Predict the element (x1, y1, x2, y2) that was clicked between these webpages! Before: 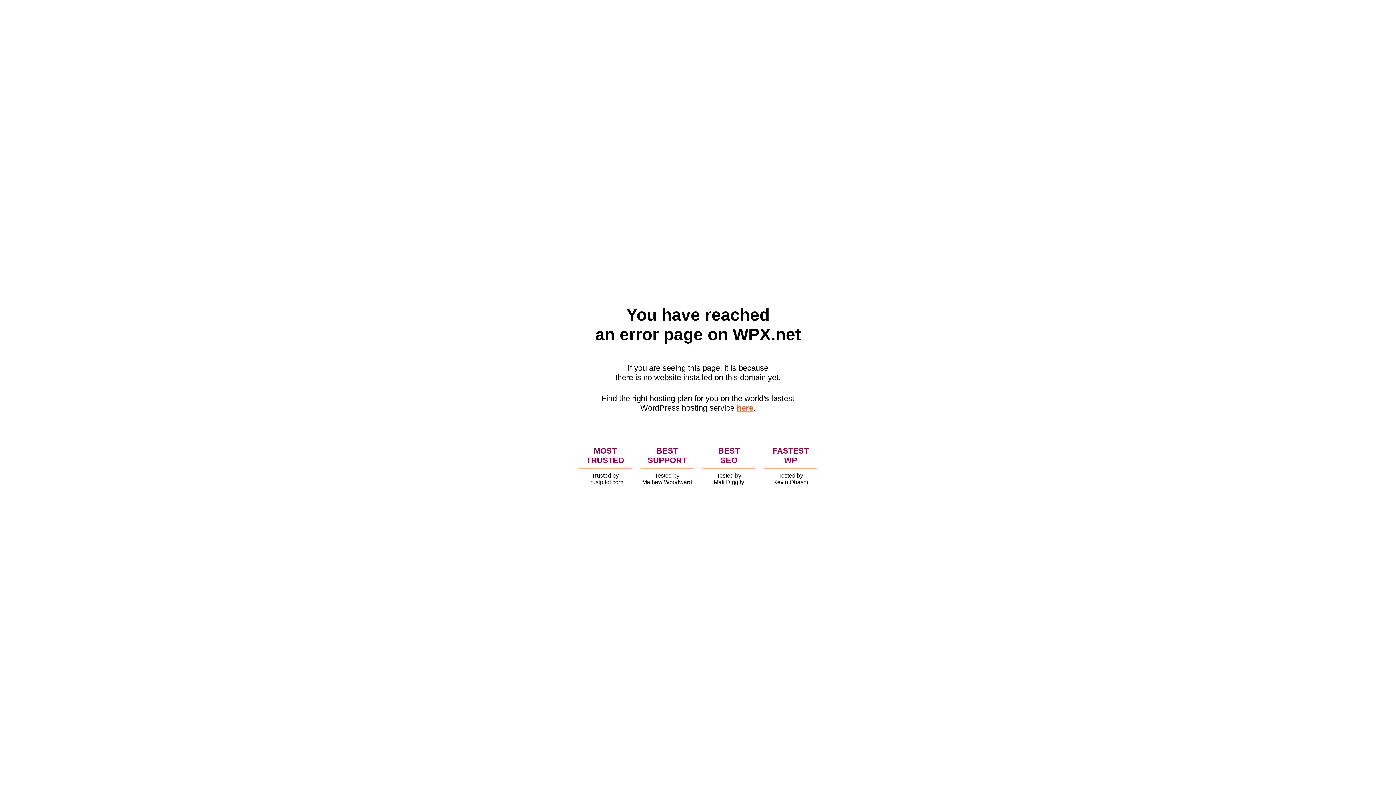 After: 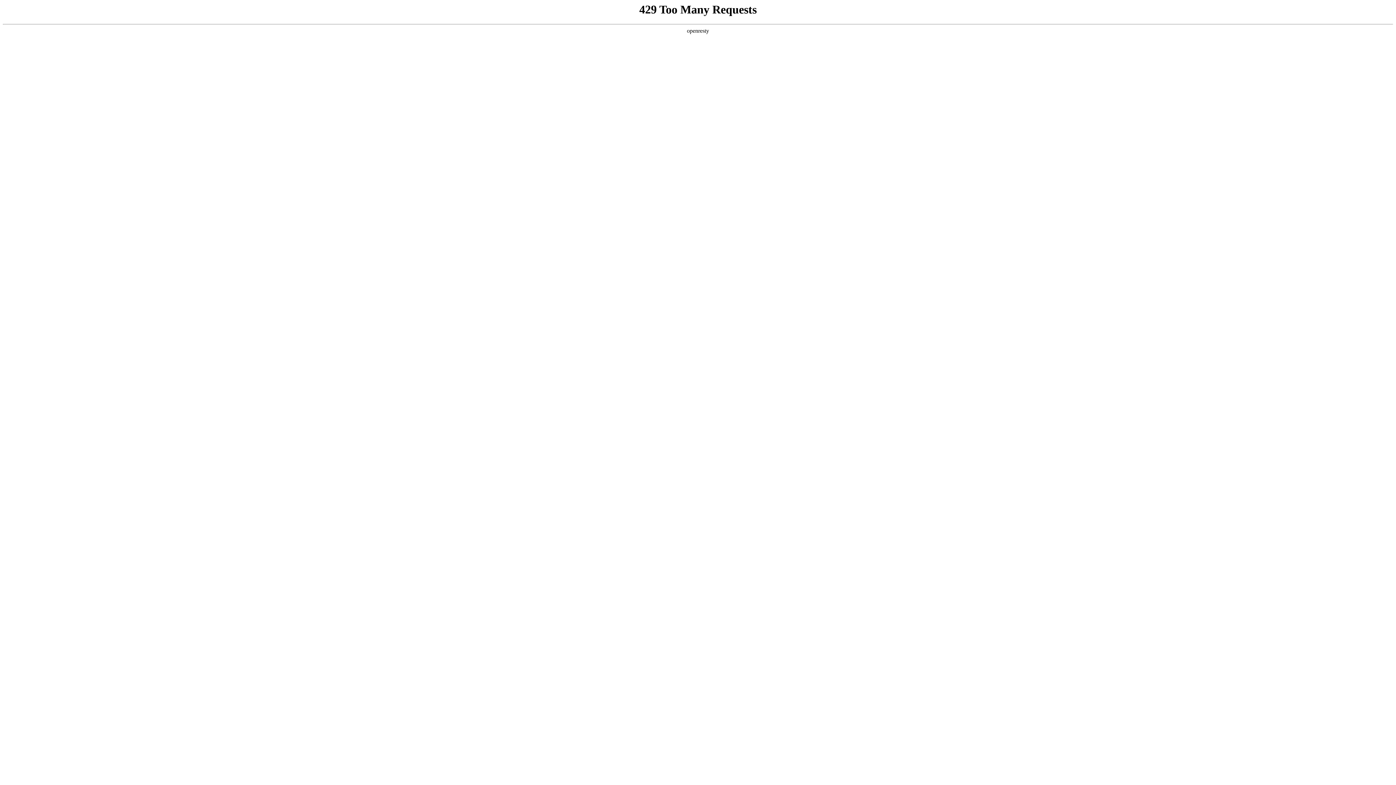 Action: label: here bbox: (736, 403, 753, 412)